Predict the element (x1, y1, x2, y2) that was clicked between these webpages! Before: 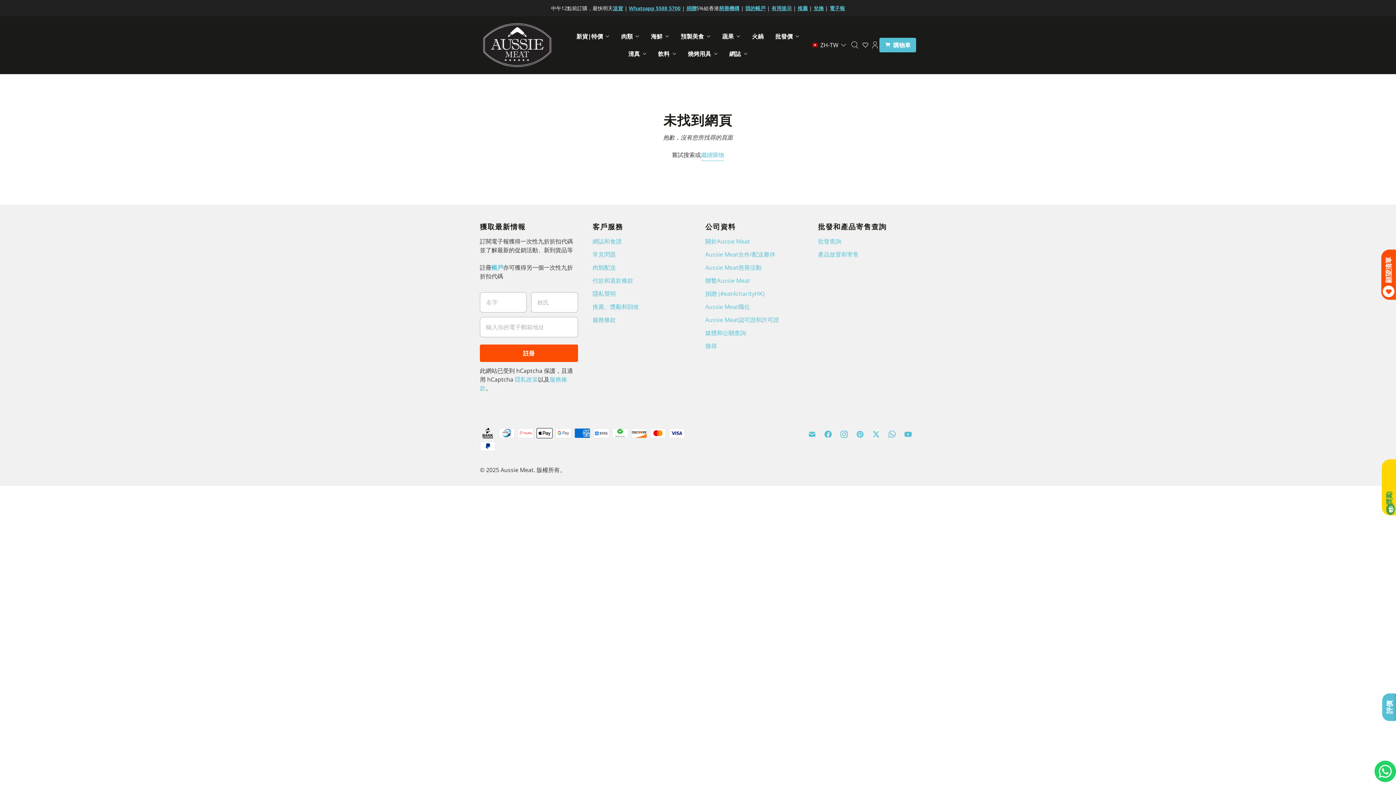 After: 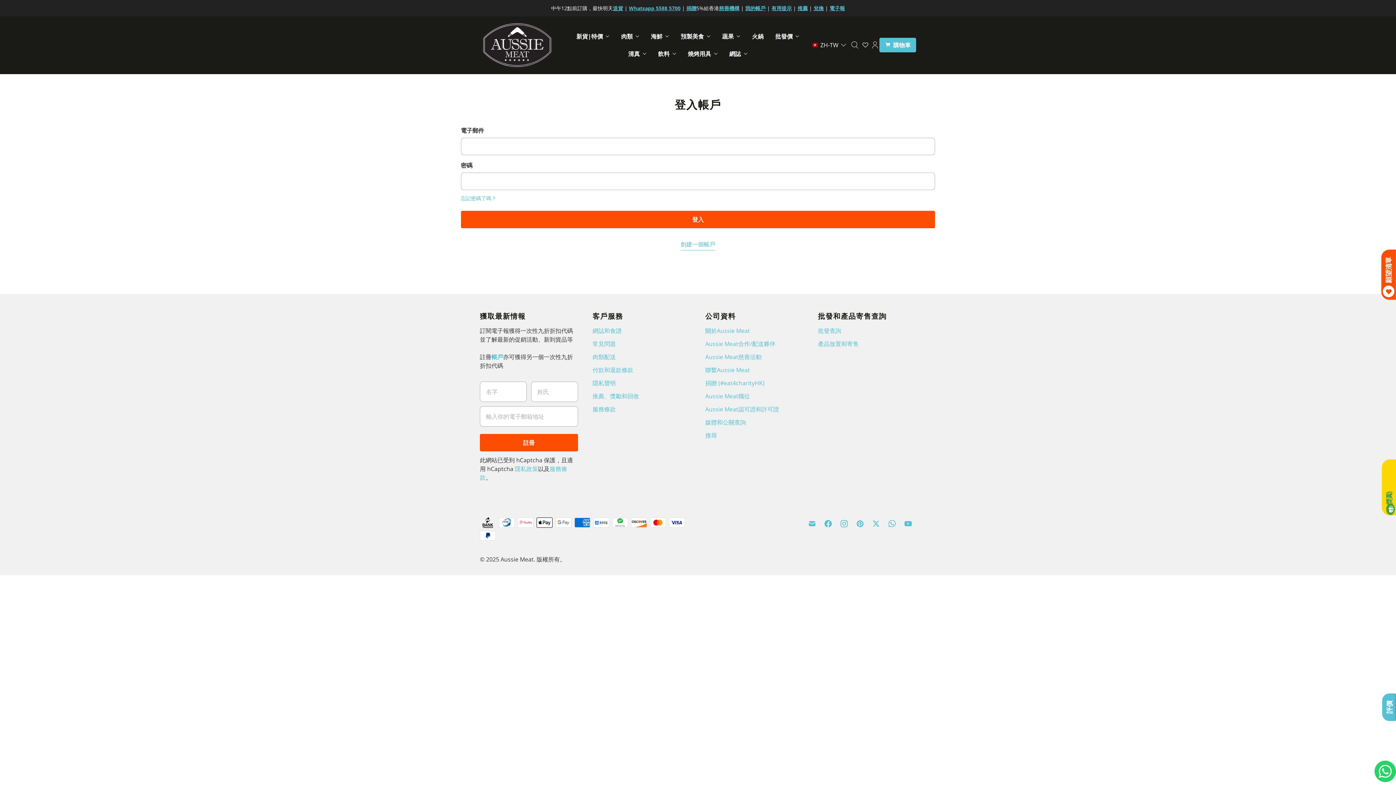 Action: bbox: (745, 4, 765, 11) label: 我的帳戶